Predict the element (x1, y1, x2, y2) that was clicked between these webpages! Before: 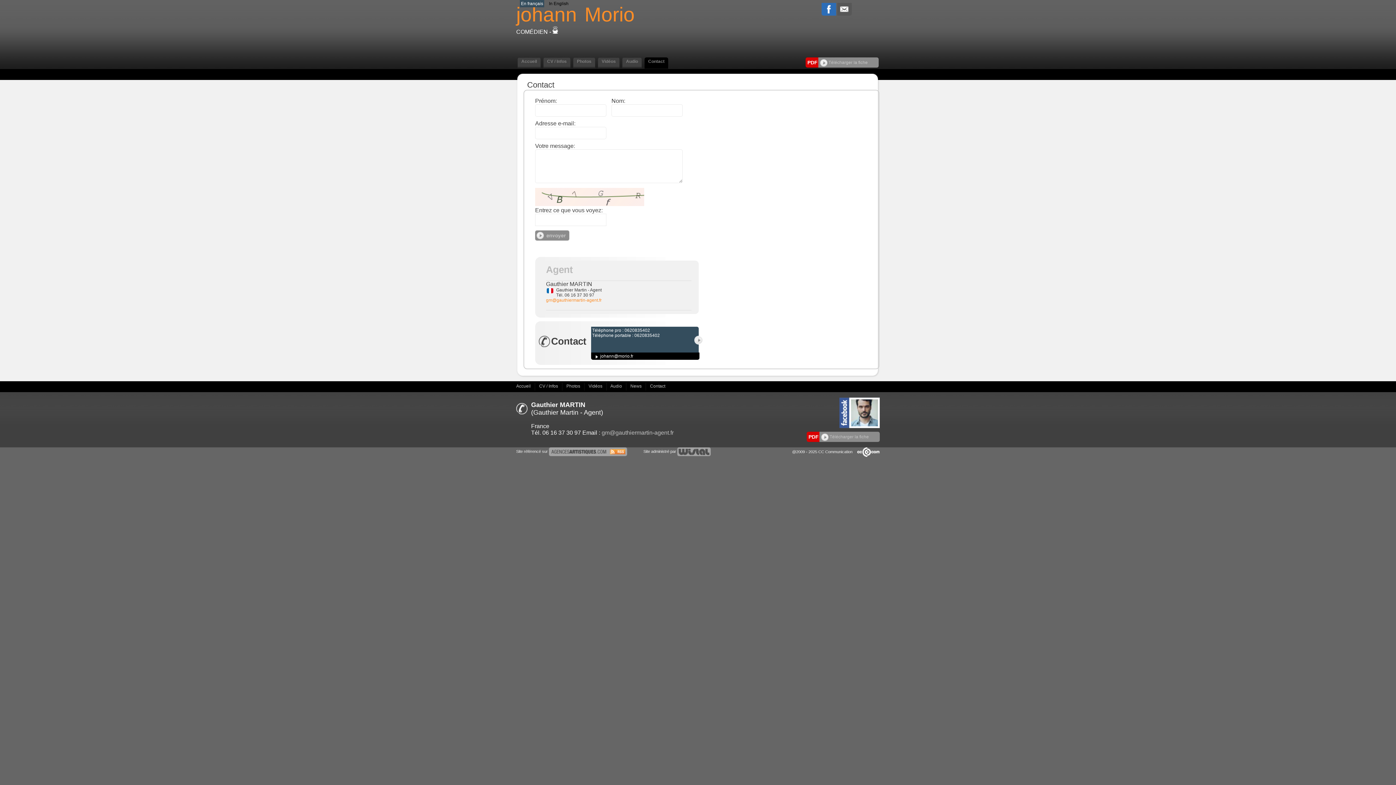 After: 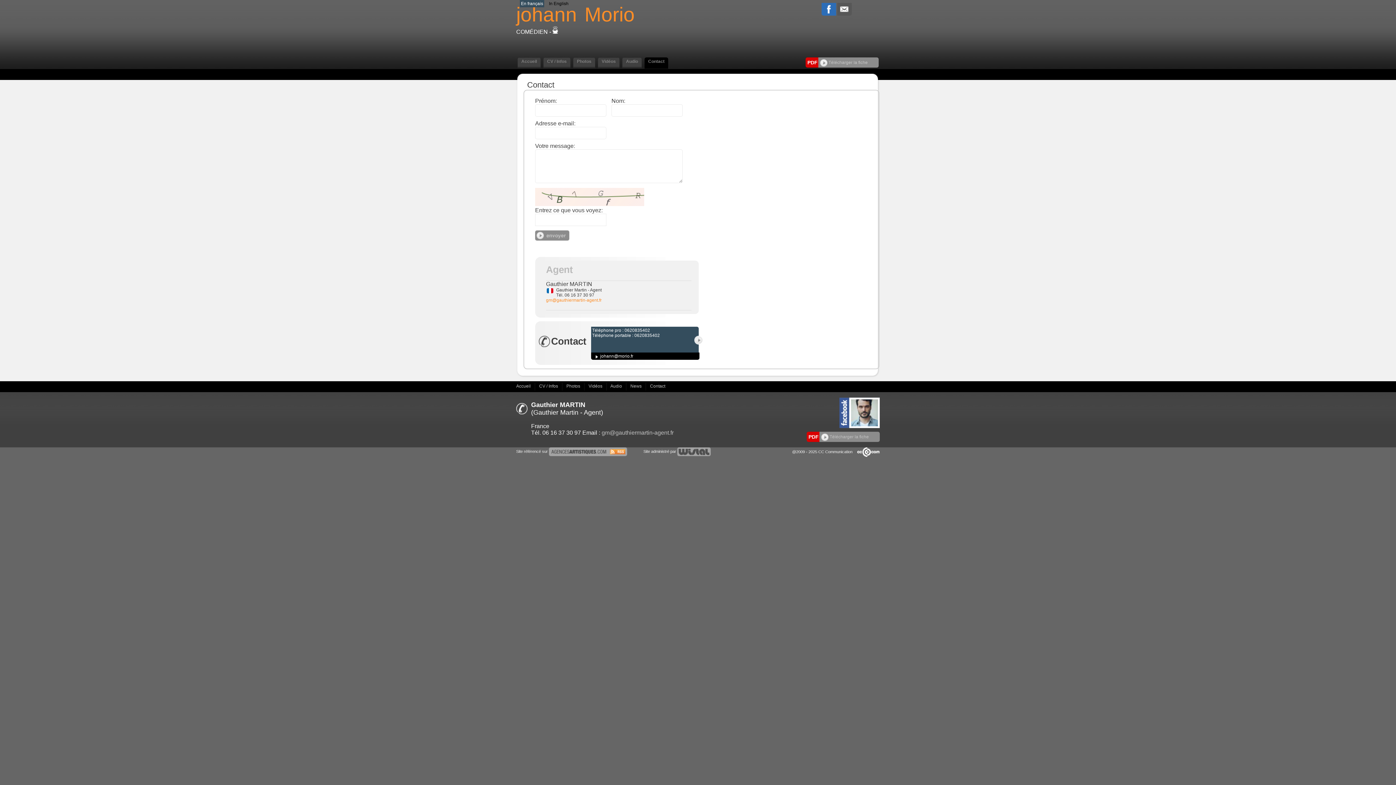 Action: bbox: (821, 11, 836, 16)